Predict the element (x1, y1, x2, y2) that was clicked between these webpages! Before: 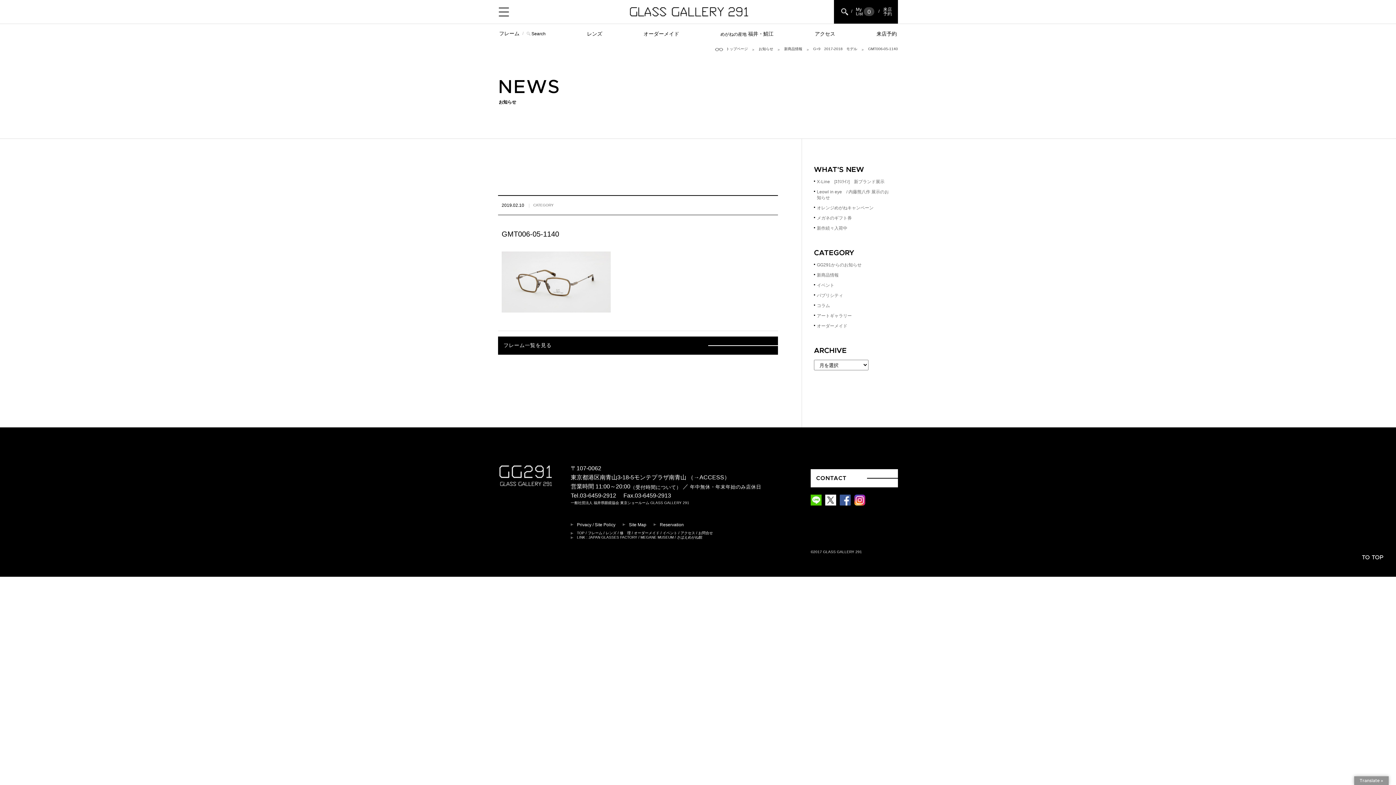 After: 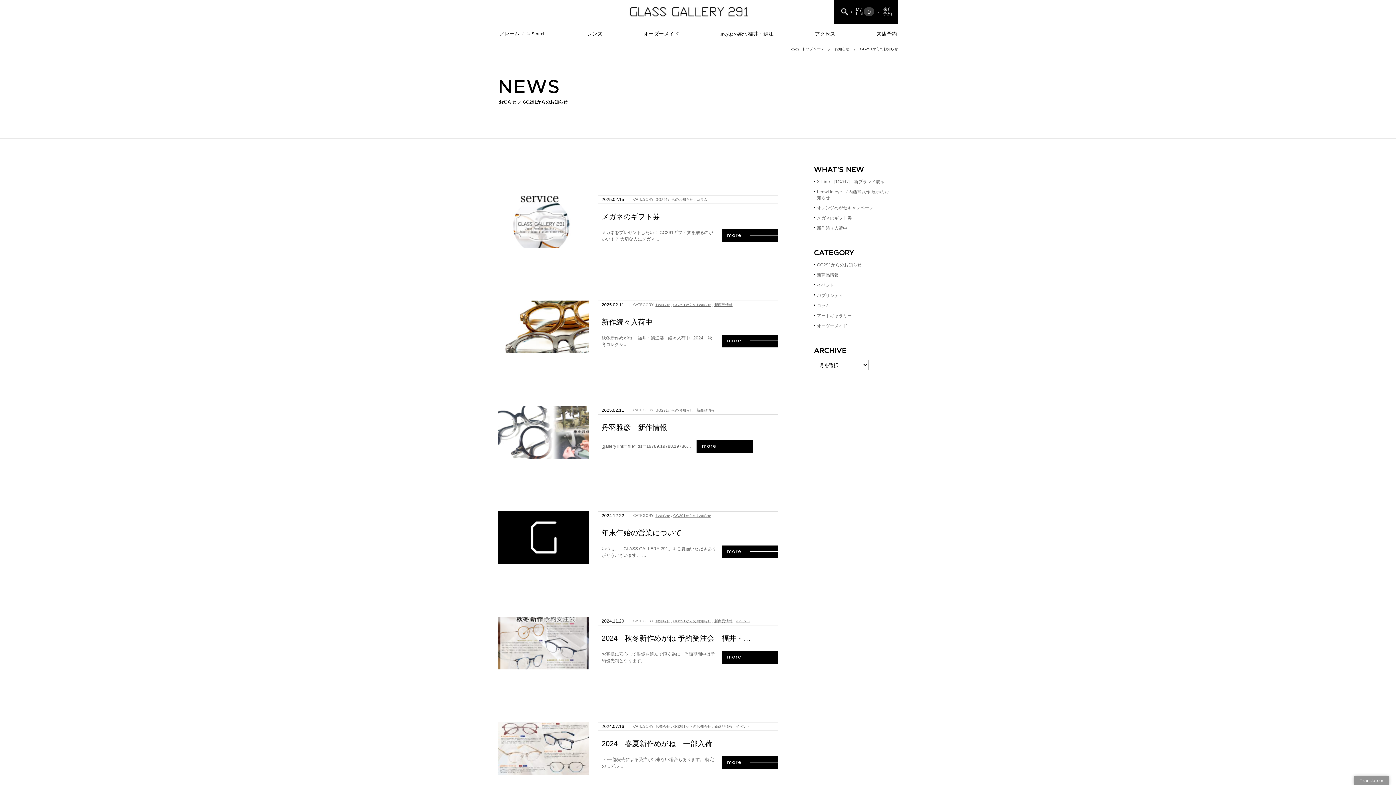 Action: bbox: (817, 262, 861, 267) label: GG291からのお知らせ